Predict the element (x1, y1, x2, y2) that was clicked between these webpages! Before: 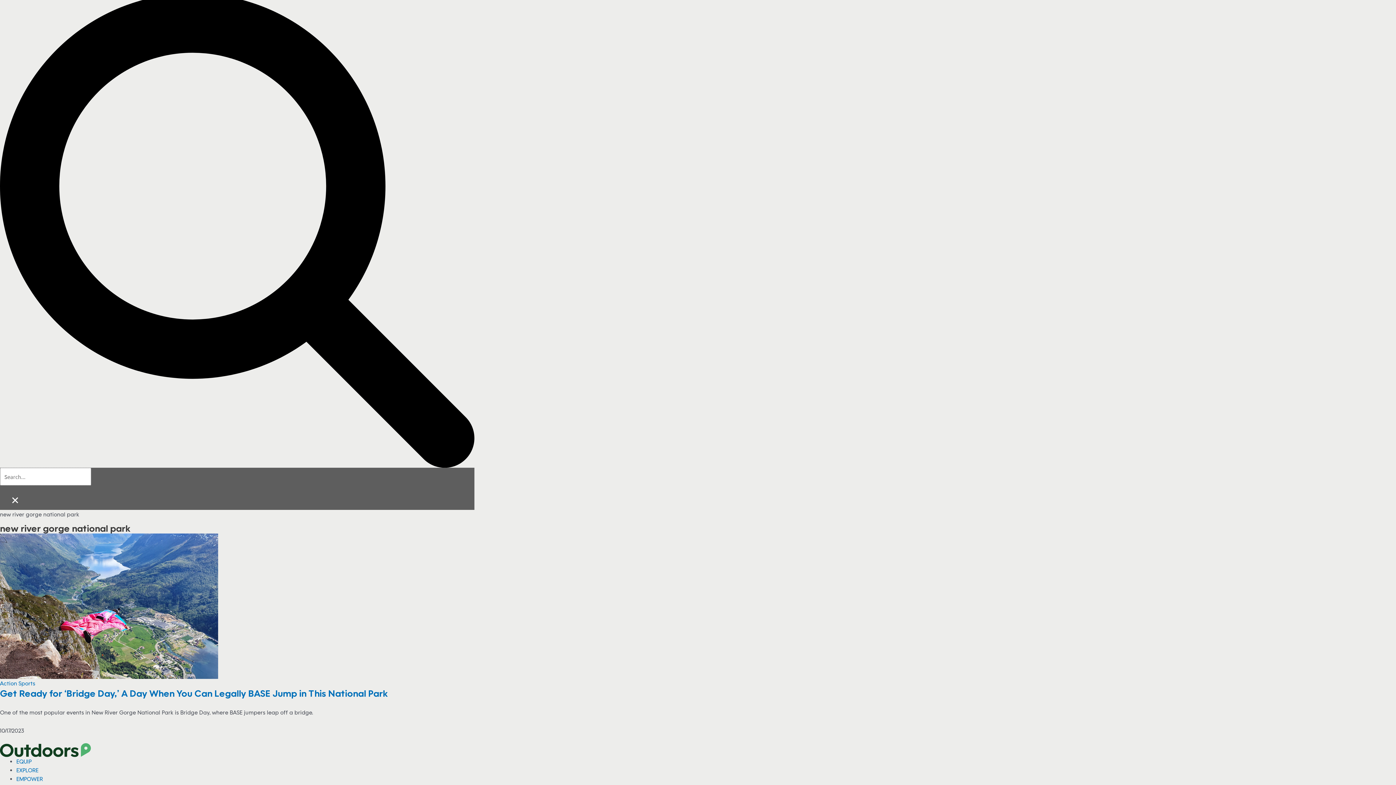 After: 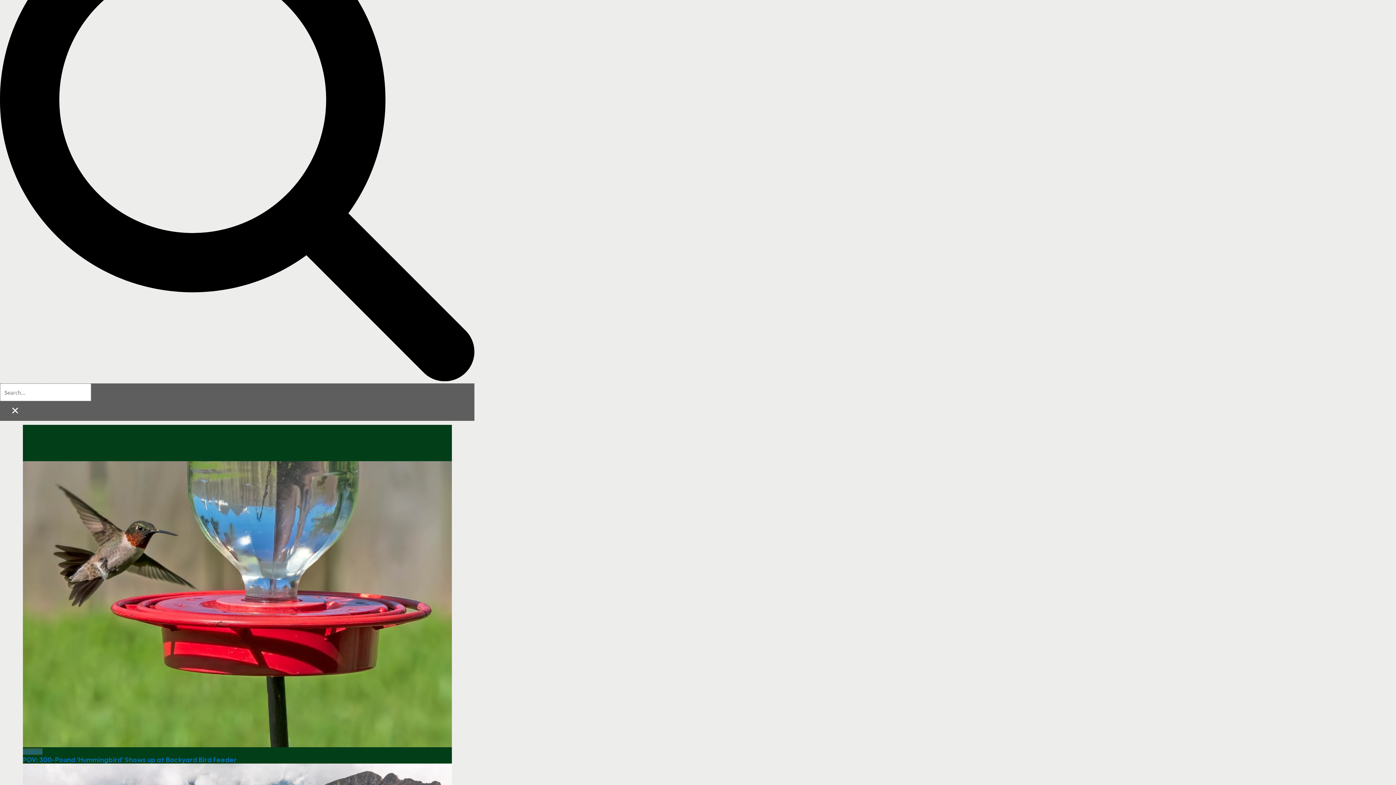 Action: bbox: (0, 746, 90, 753)